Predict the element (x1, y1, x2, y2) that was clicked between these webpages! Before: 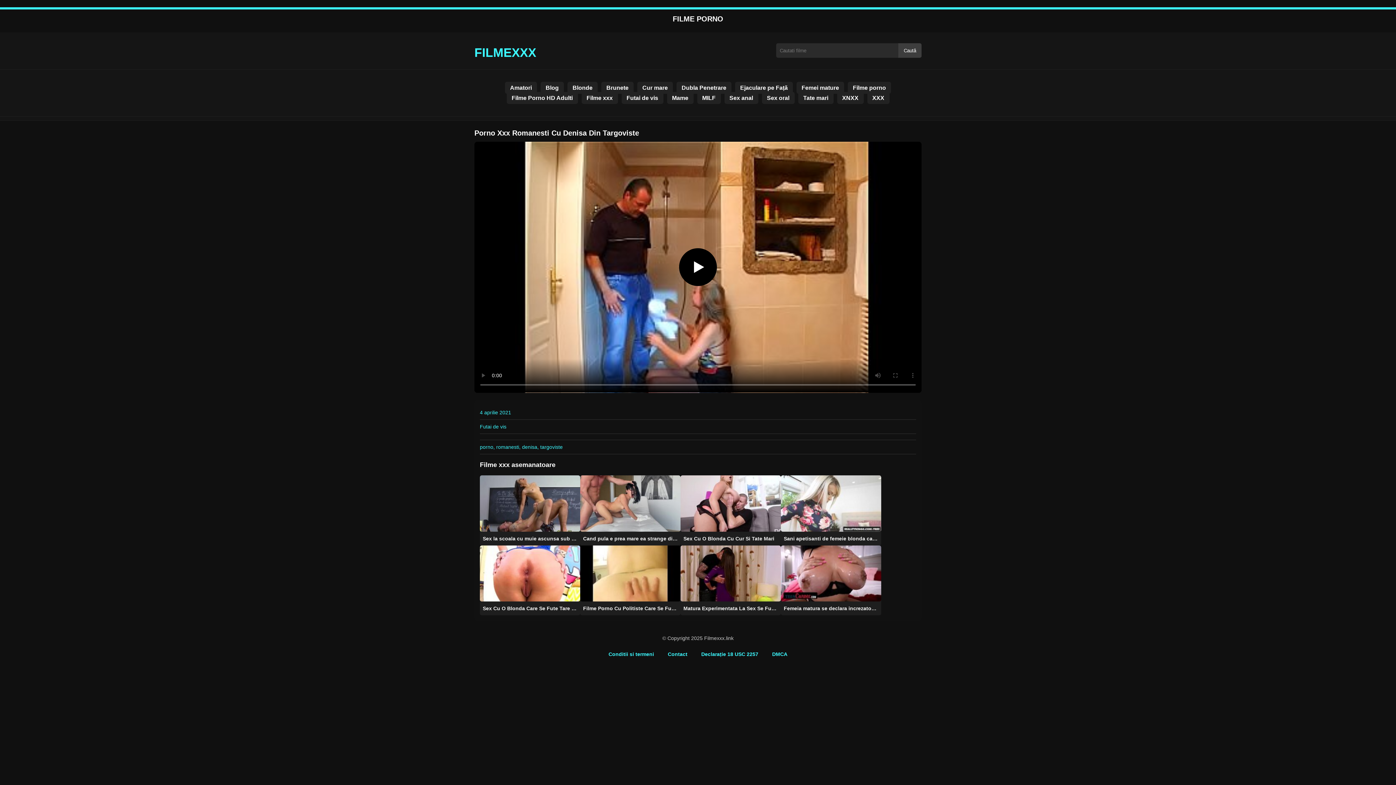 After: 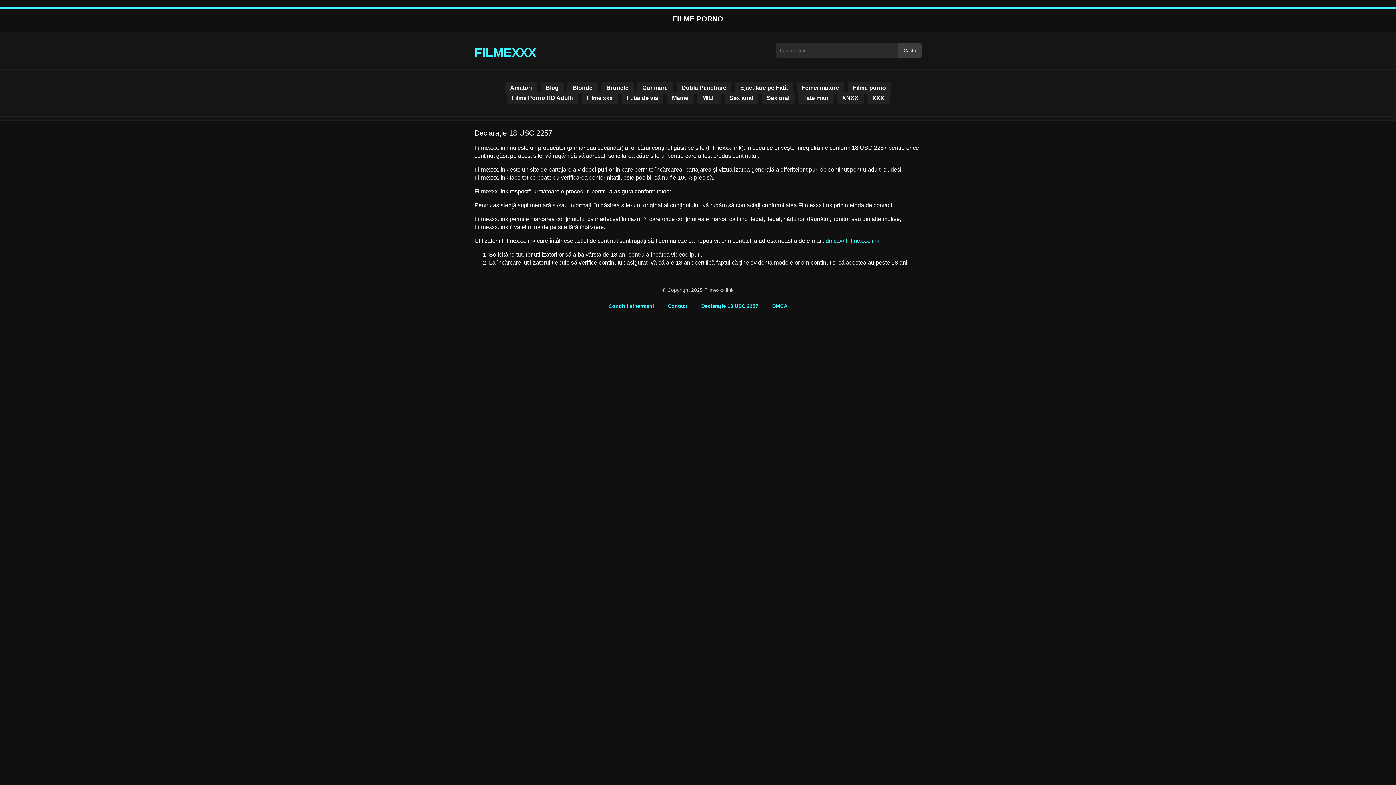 Action: bbox: (697, 648, 762, 660) label: Declarație 18 USC 2257